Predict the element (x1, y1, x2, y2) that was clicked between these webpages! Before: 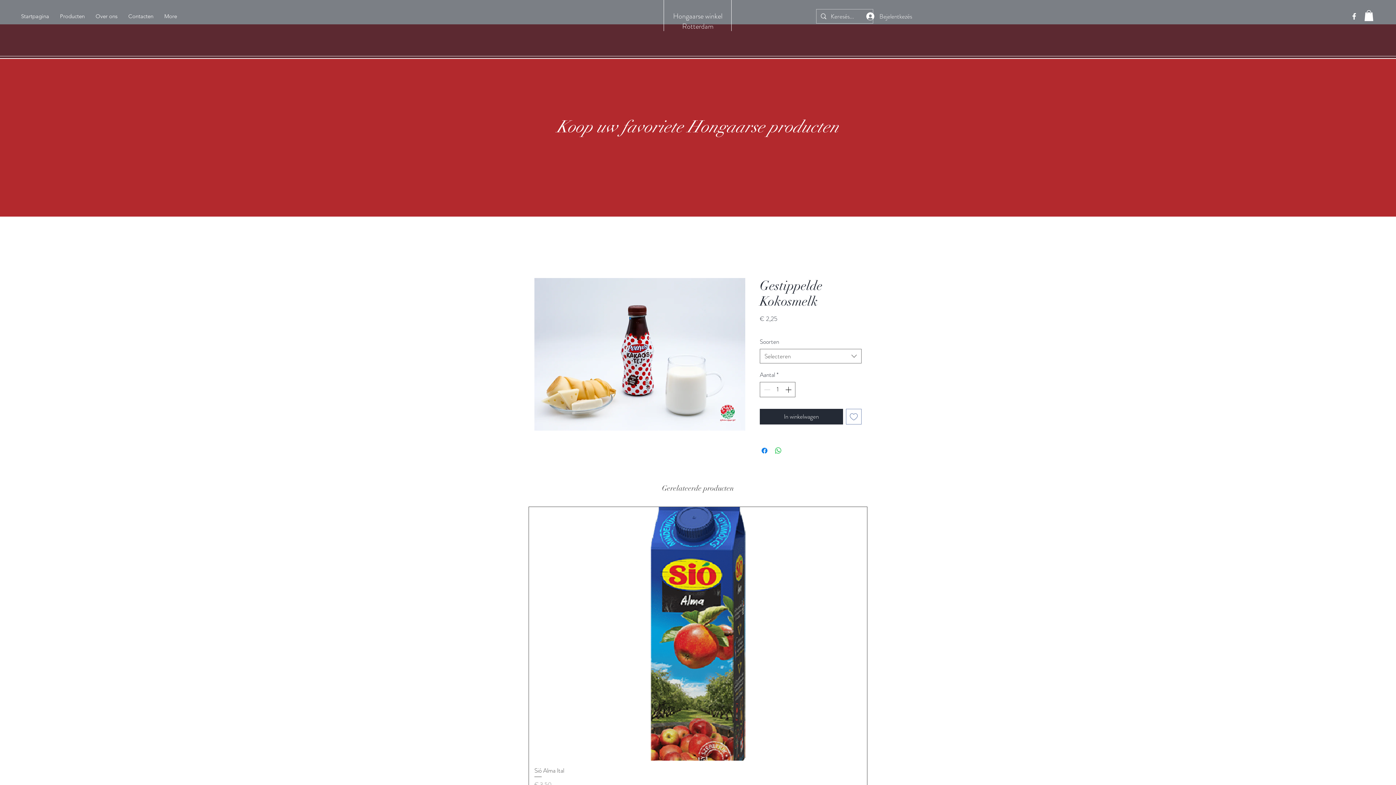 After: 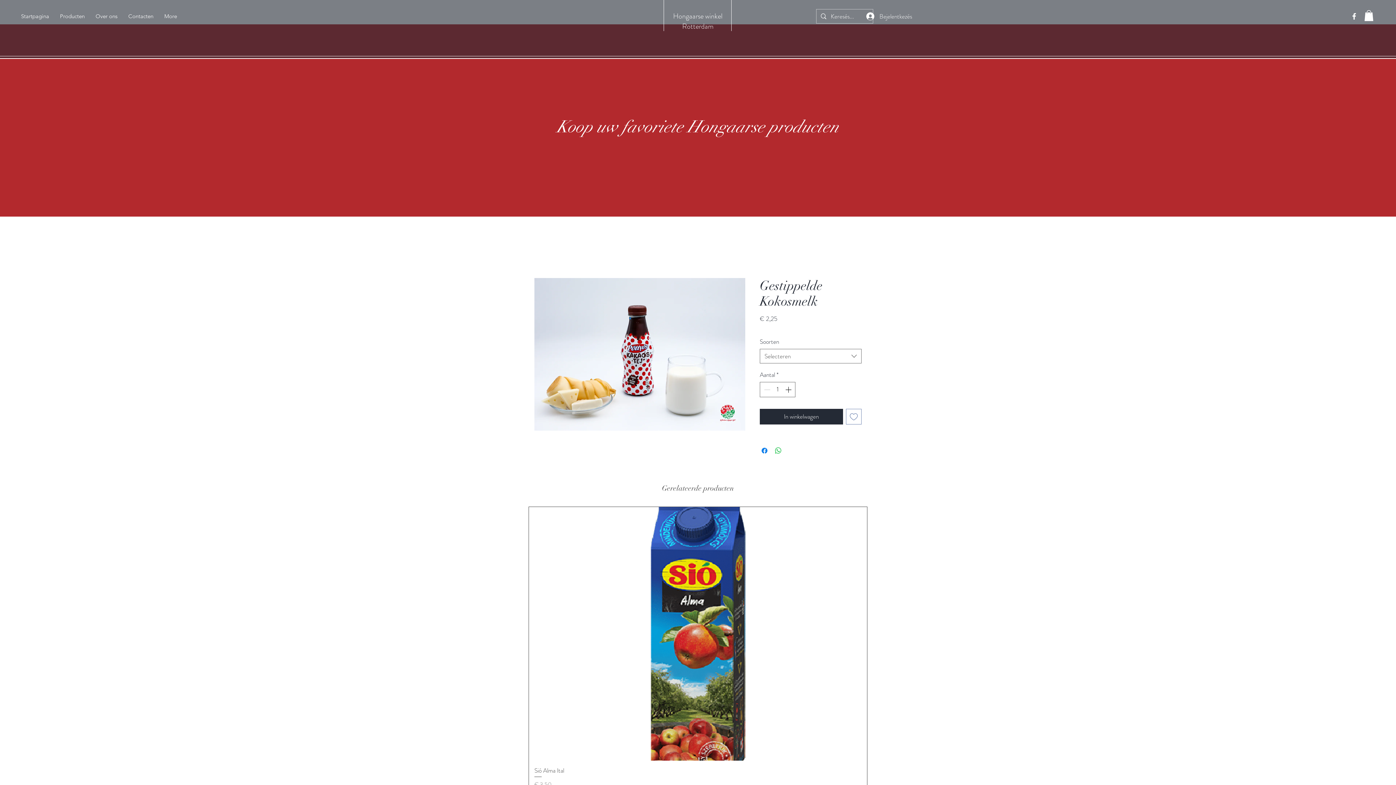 Action: bbox: (1350, 12, 1358, 20) label: White Facebook Icon